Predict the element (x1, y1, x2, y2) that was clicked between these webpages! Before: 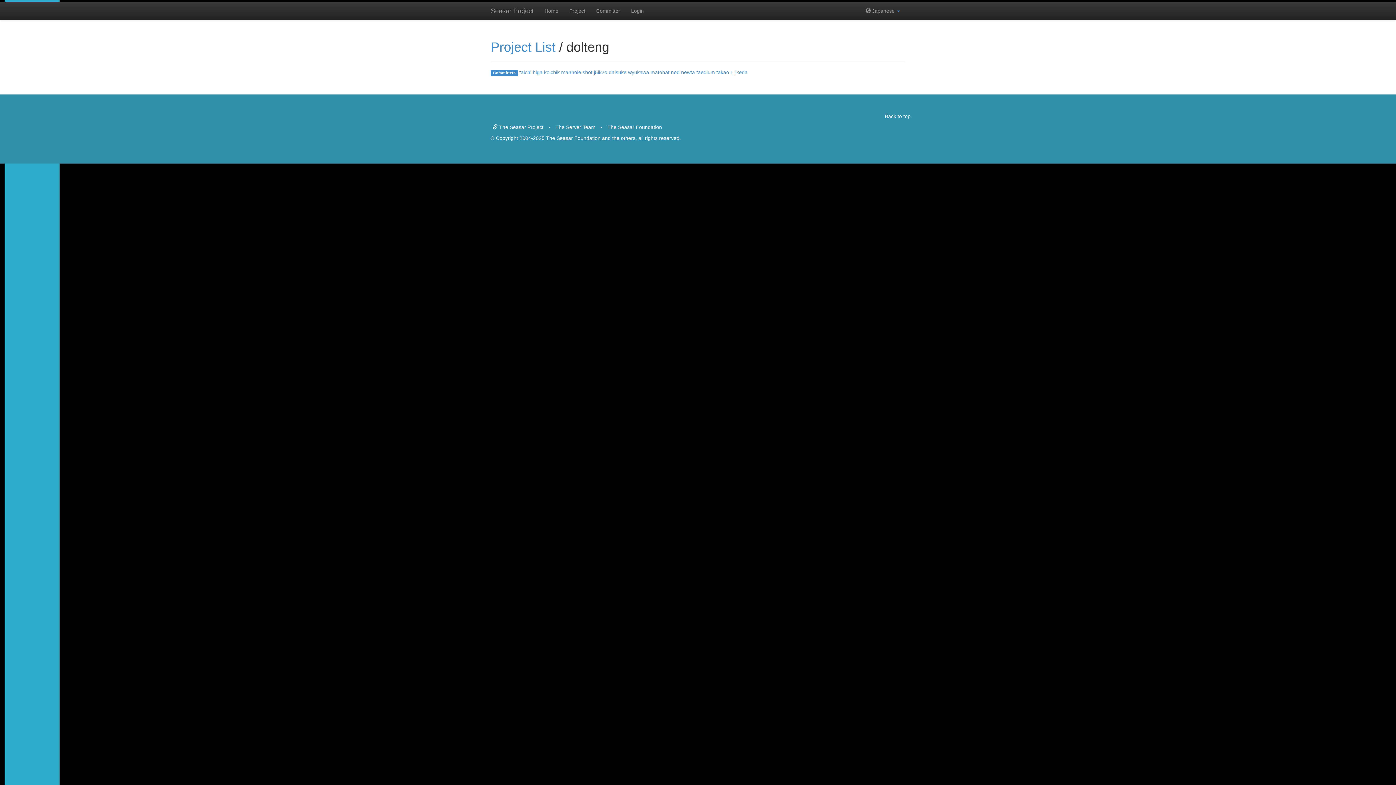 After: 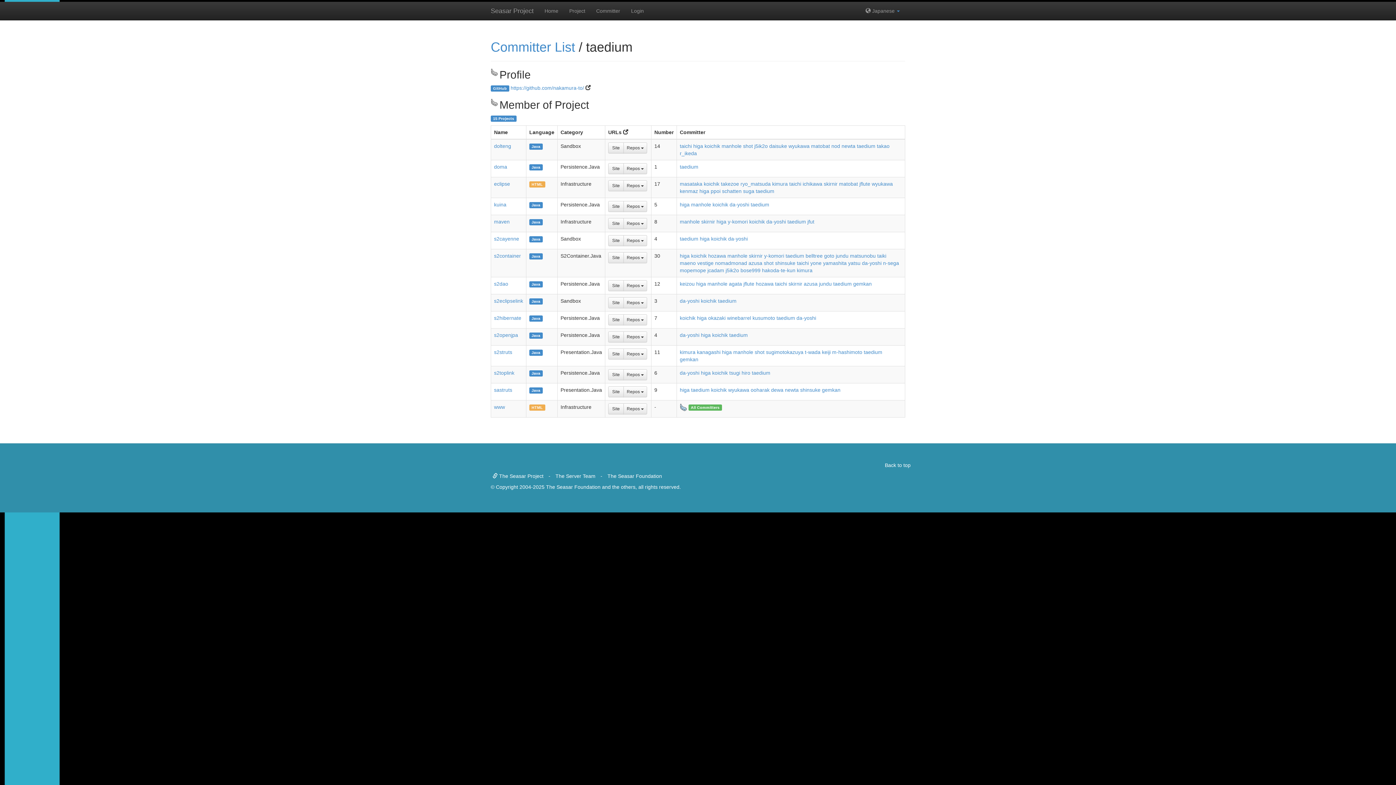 Action: label: taedium bbox: (696, 69, 715, 75)